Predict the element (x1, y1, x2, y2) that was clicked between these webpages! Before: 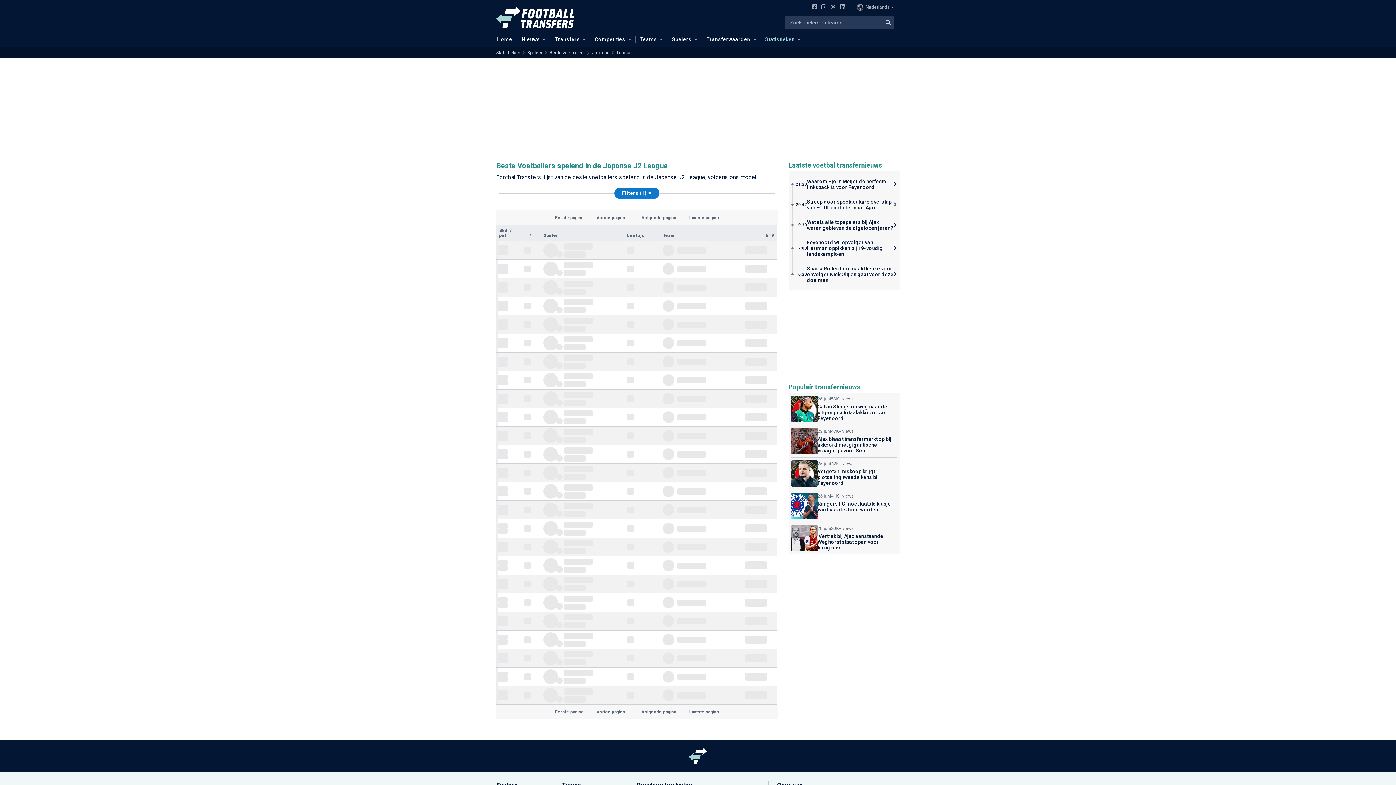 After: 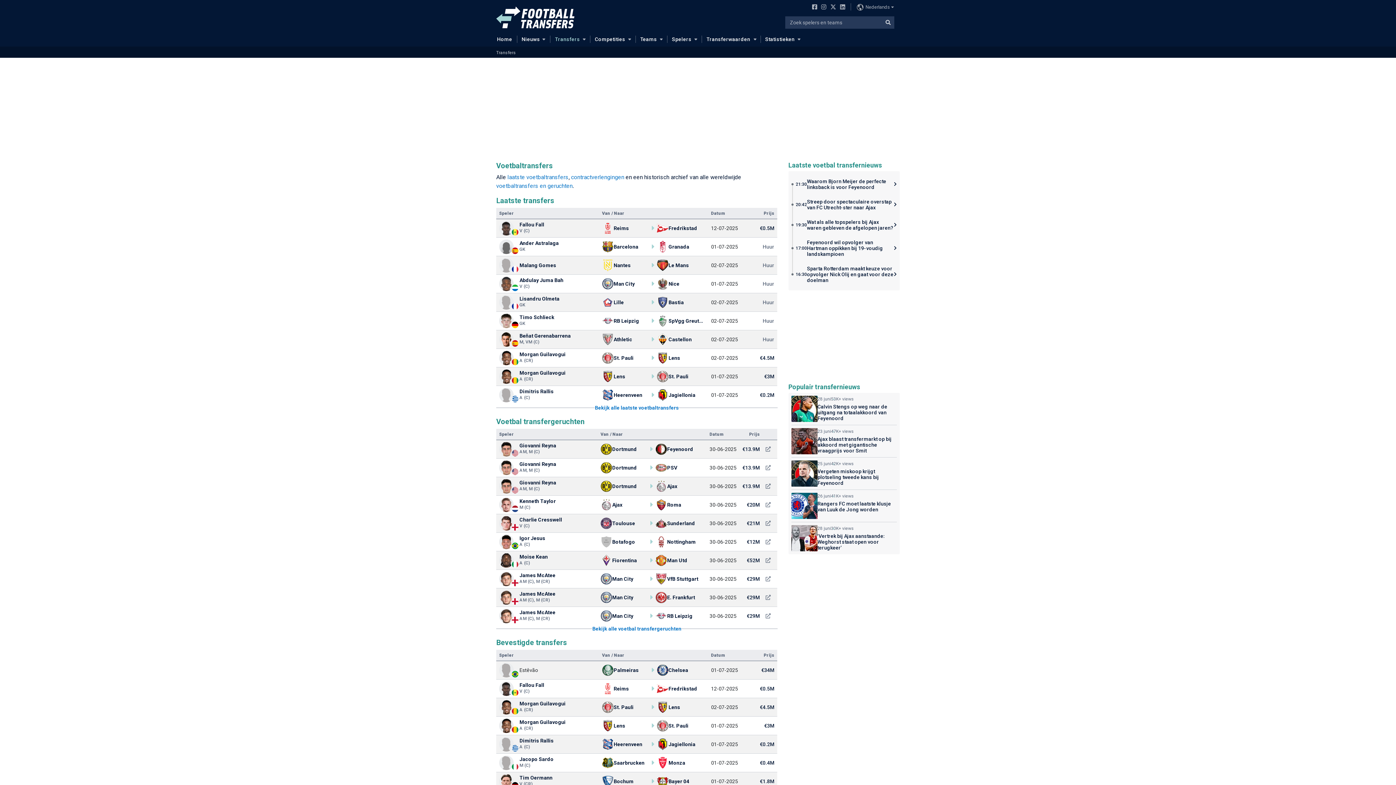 Action: bbox: (550, 35, 590, 42) label: Transfers